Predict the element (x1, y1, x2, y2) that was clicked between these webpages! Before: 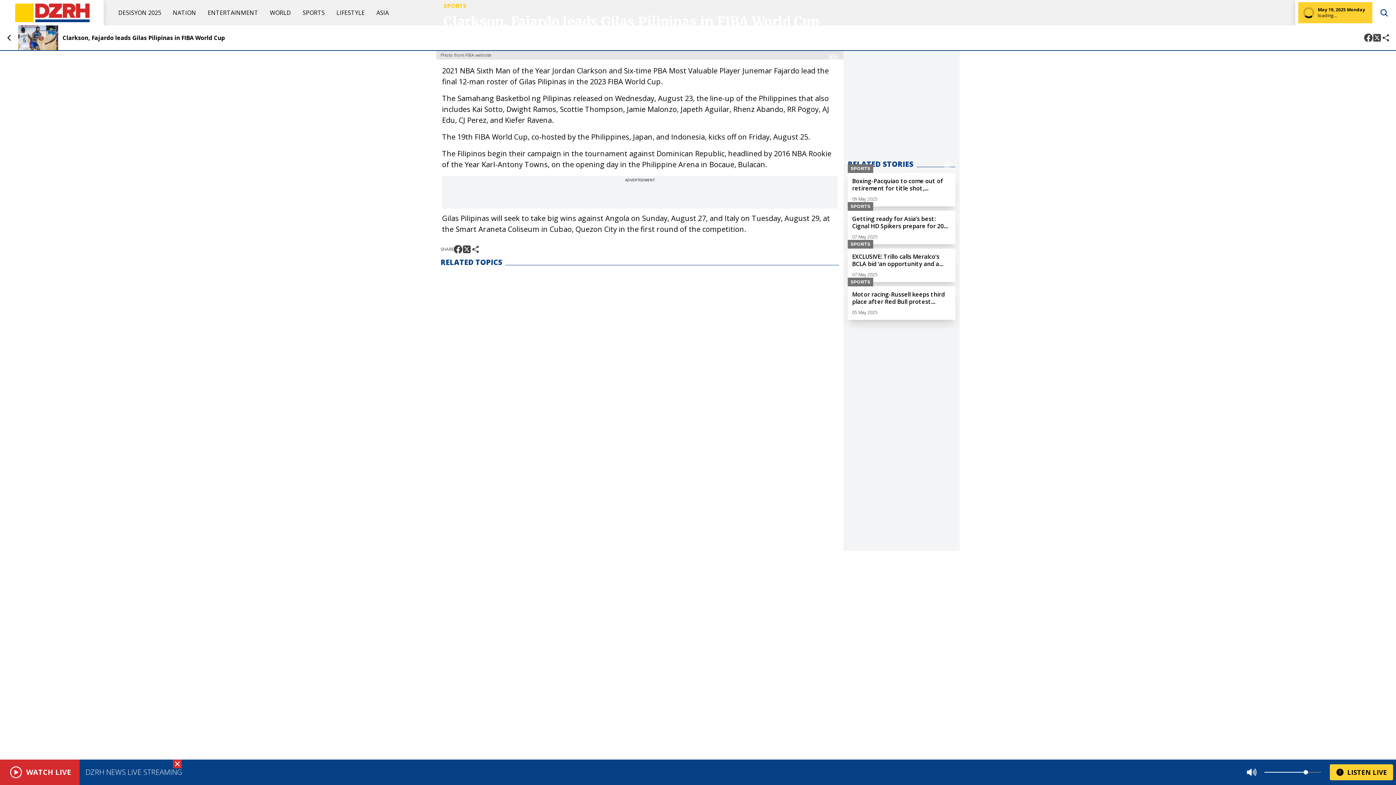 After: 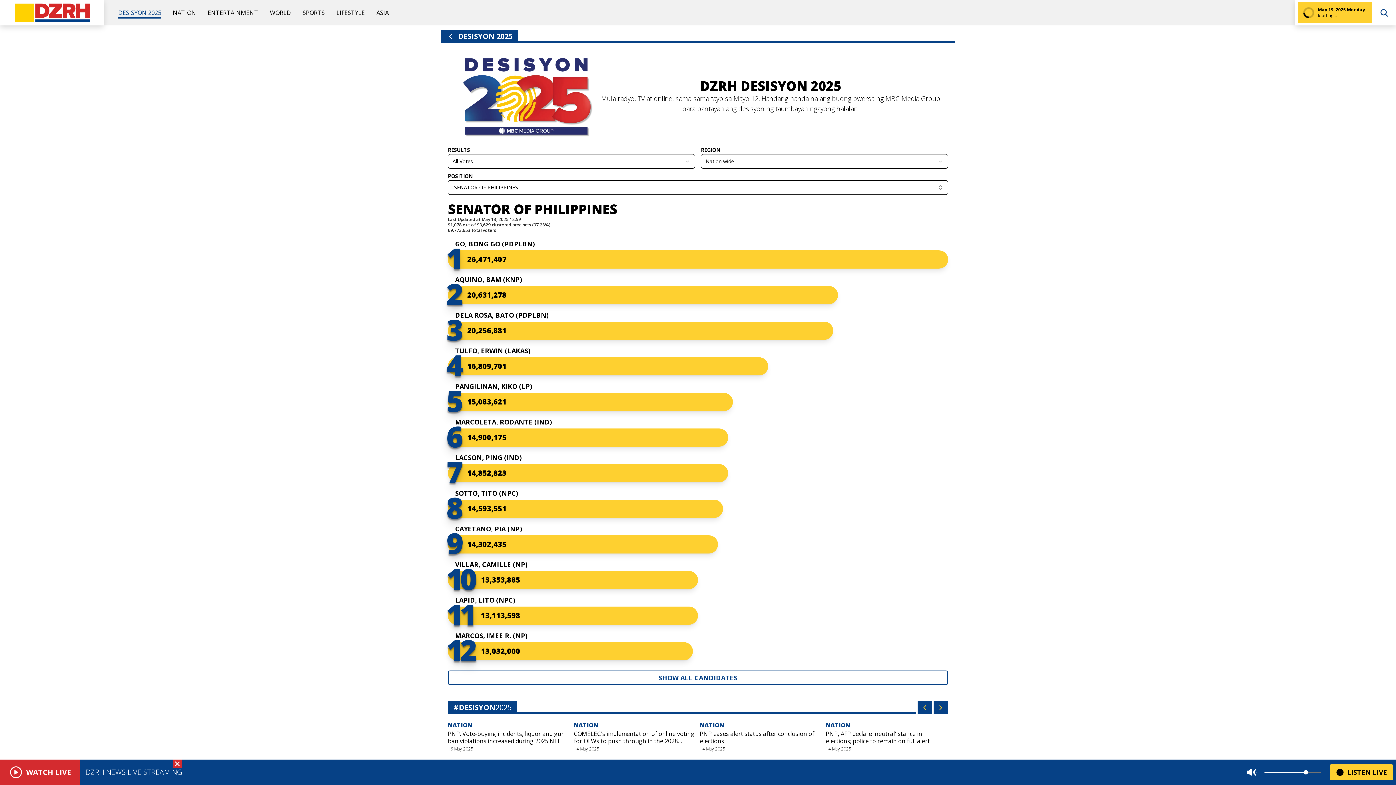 Action: label: DESISYON 2025 bbox: (118, 8, 161, 16)